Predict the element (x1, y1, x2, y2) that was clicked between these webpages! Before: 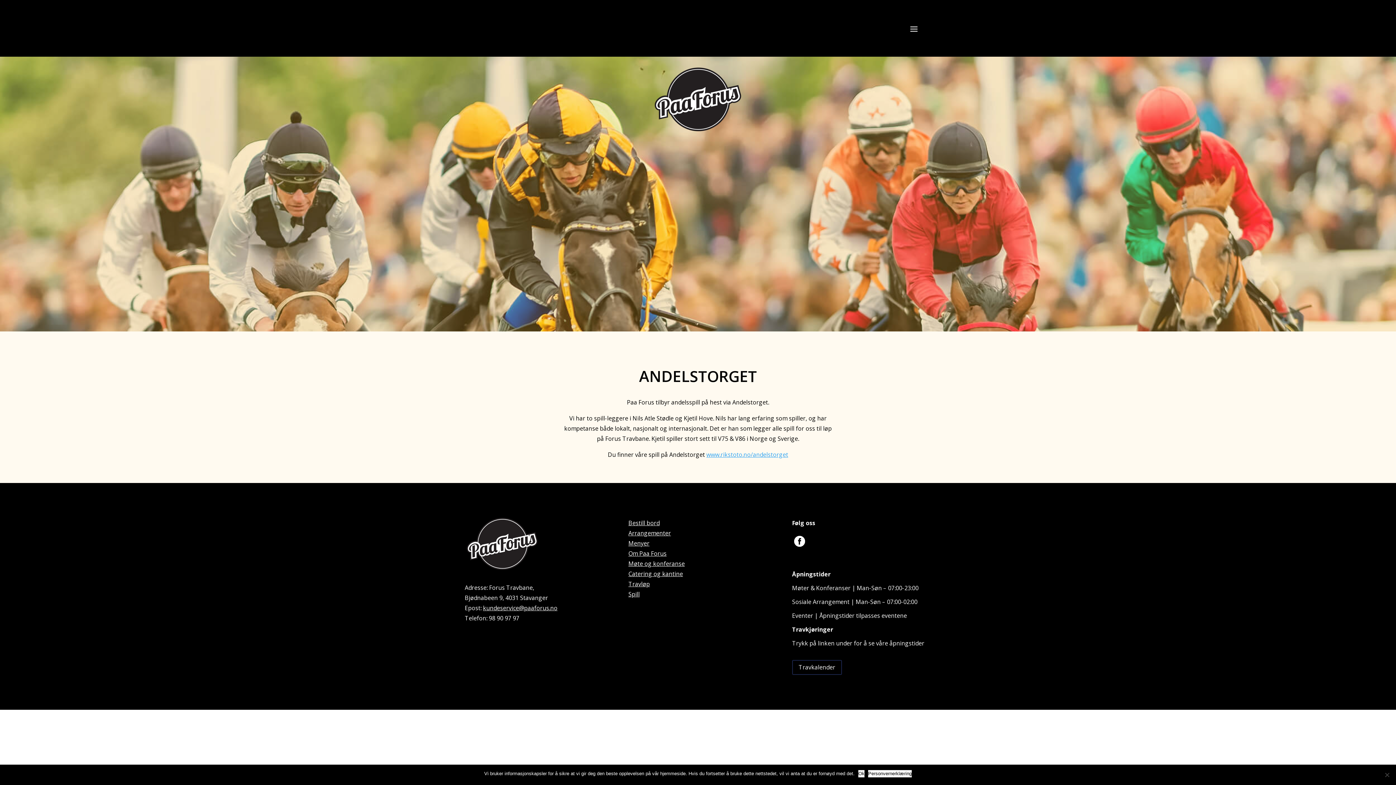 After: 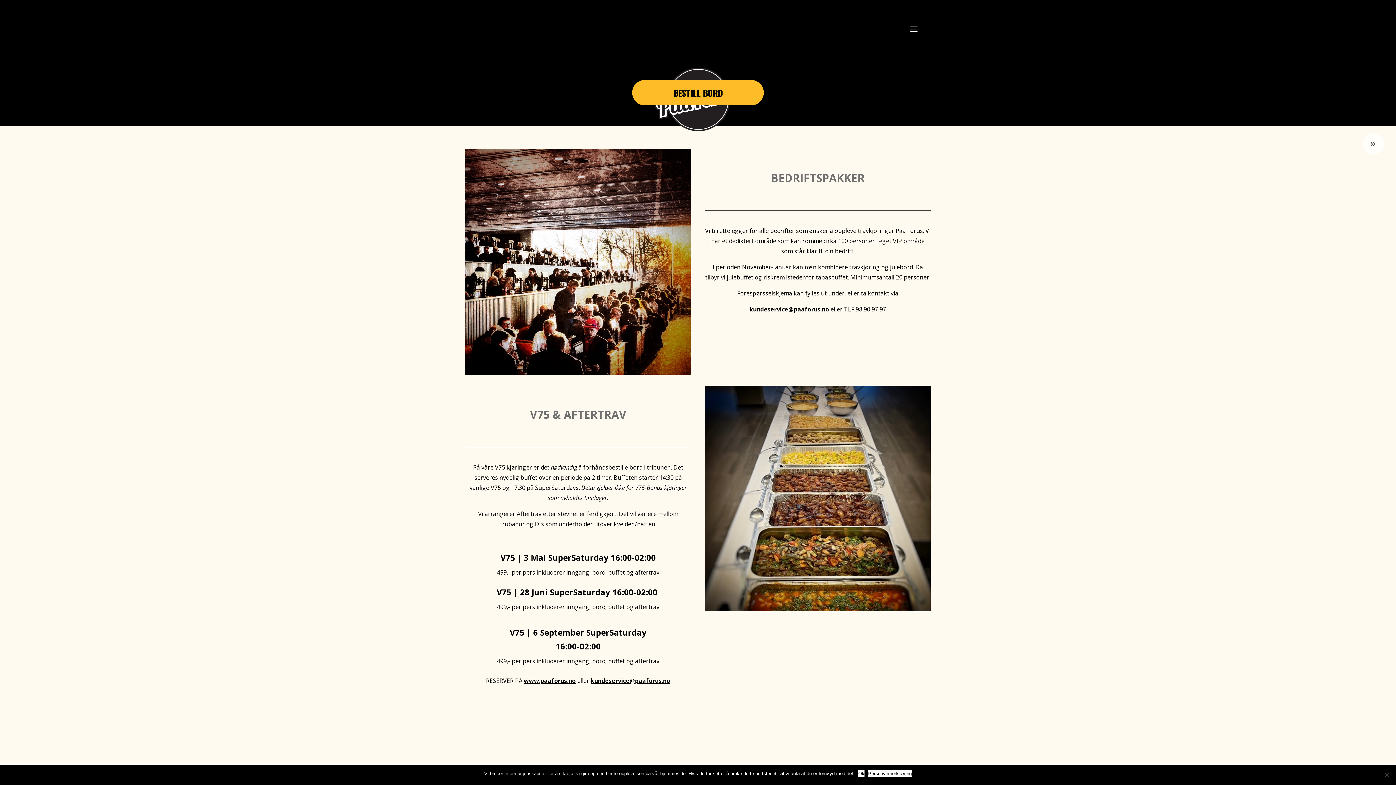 Action: bbox: (792, 660, 842, 675) label: Travkalender